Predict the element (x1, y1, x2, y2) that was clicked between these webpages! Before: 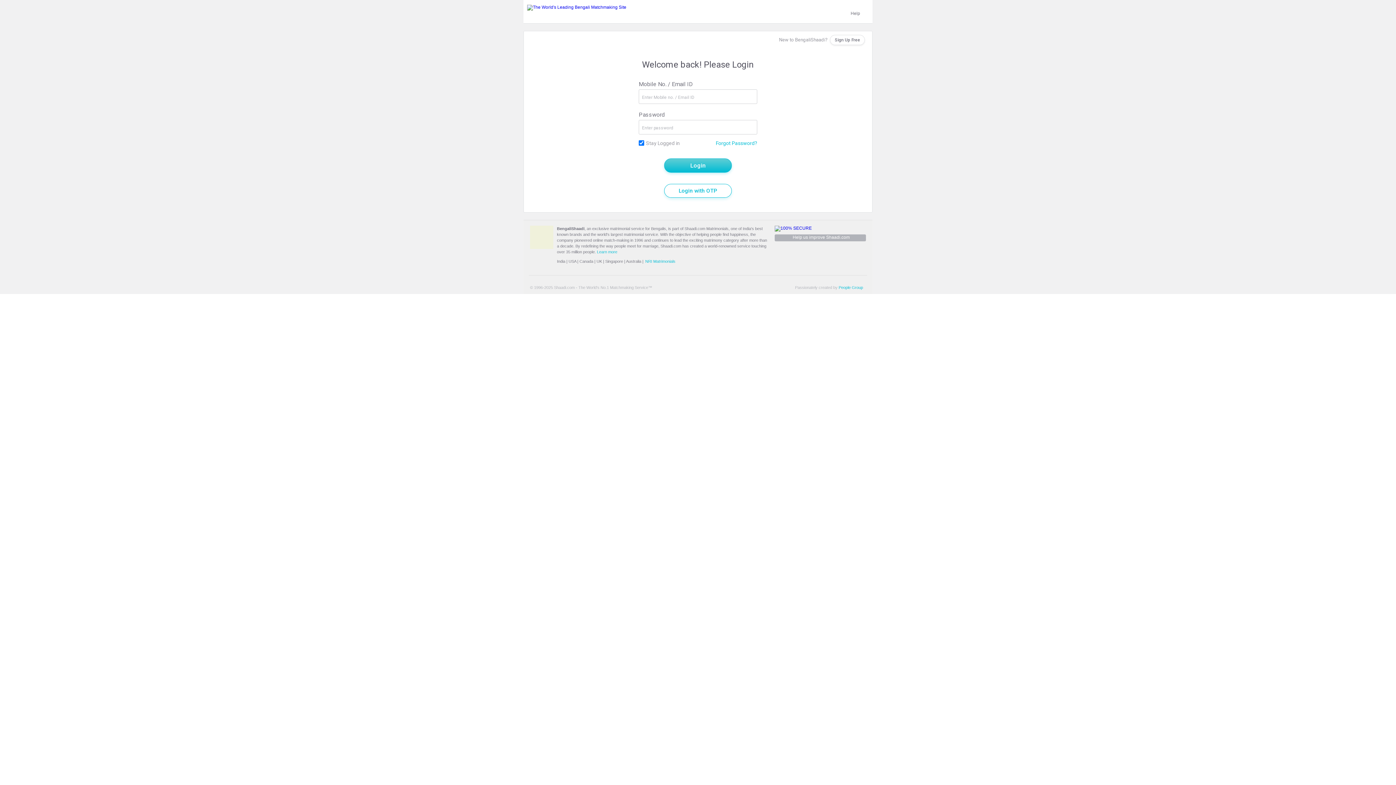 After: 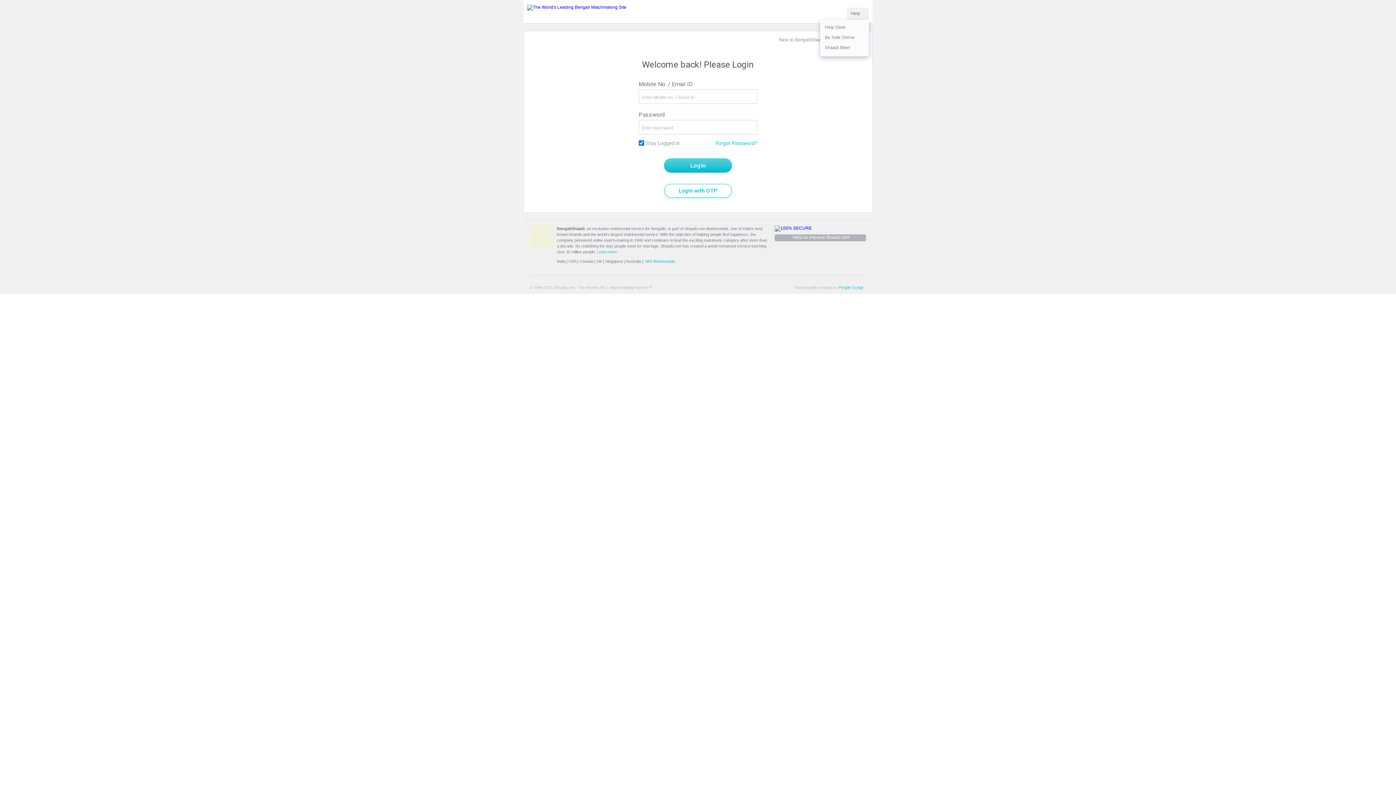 Action: bbox: (850, 10, 860, 16) label: Help